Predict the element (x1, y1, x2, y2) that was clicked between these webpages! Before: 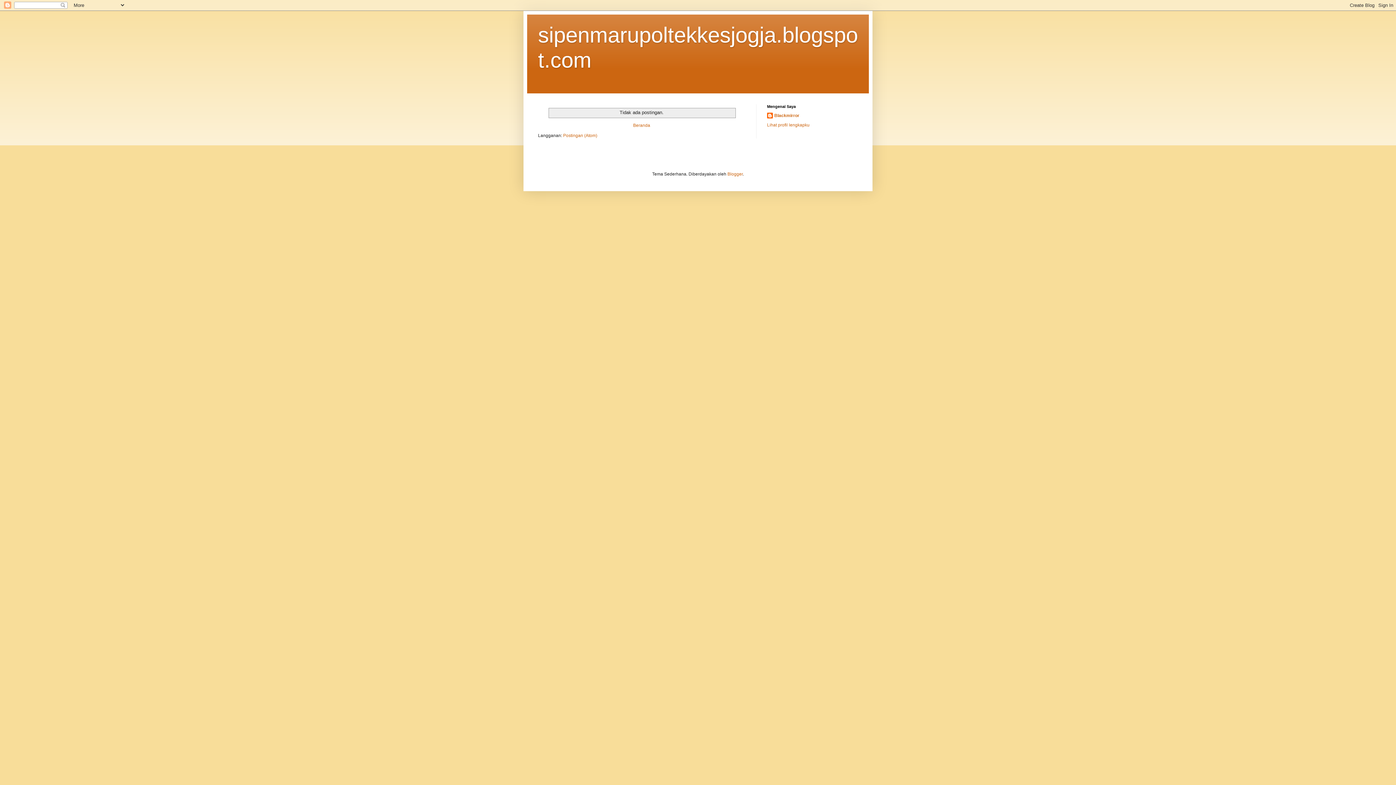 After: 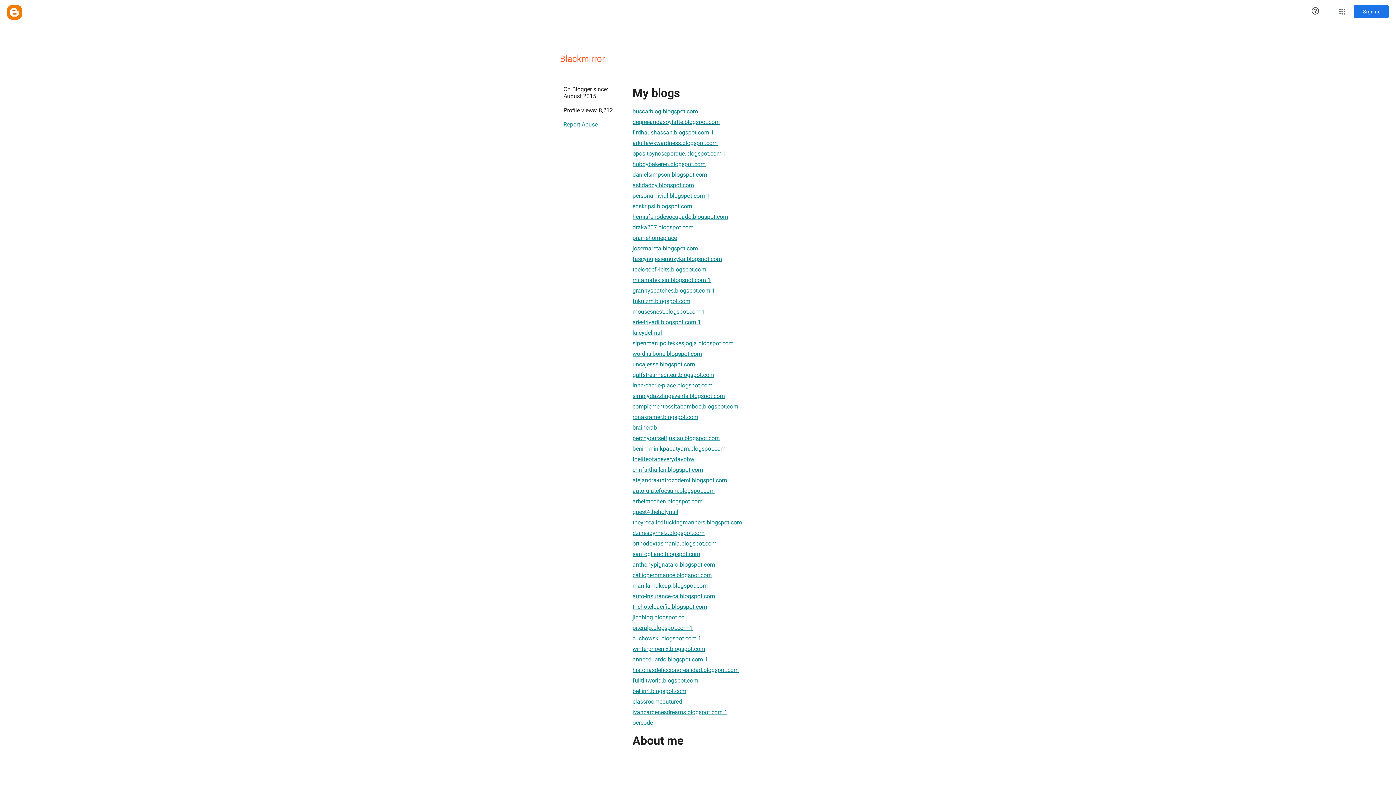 Action: bbox: (767, 112, 799, 120) label: Blackmirror